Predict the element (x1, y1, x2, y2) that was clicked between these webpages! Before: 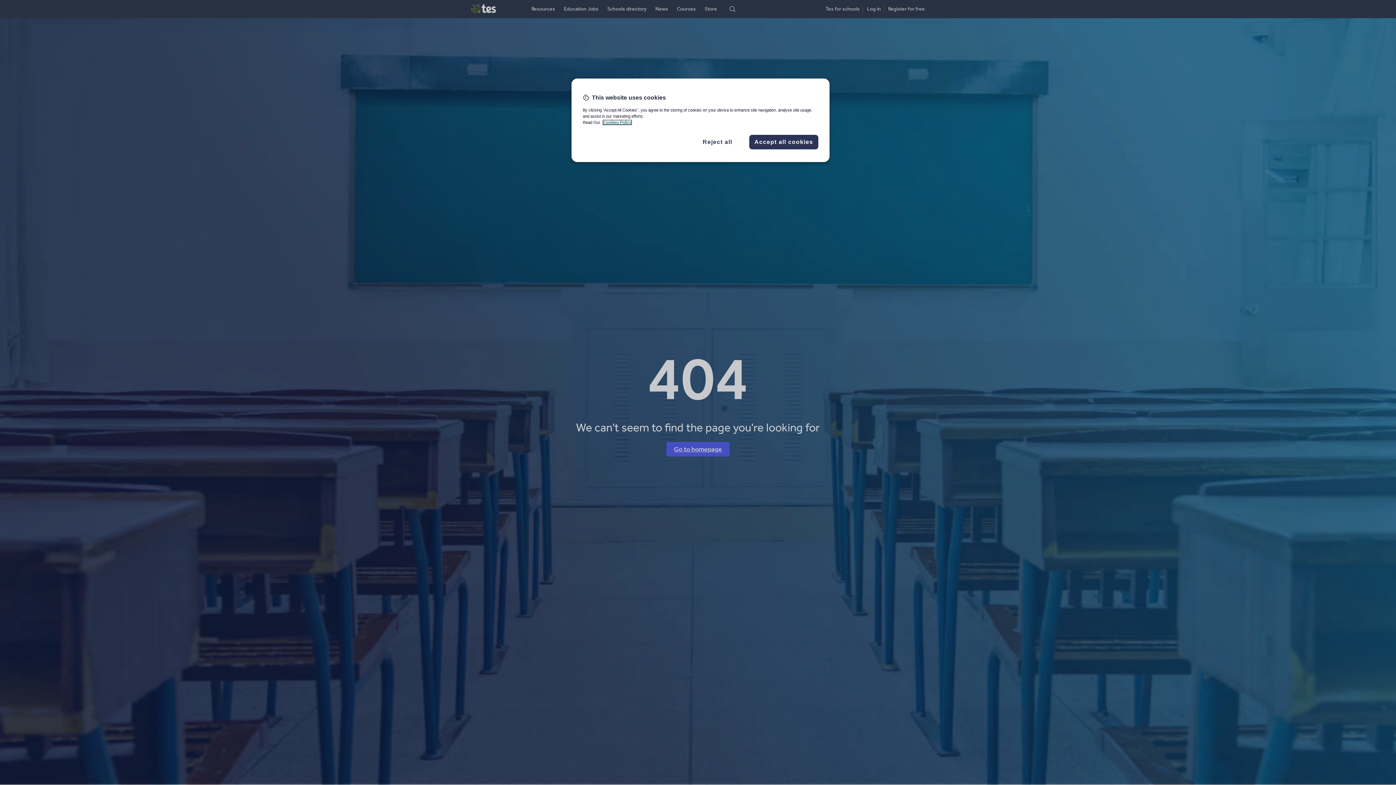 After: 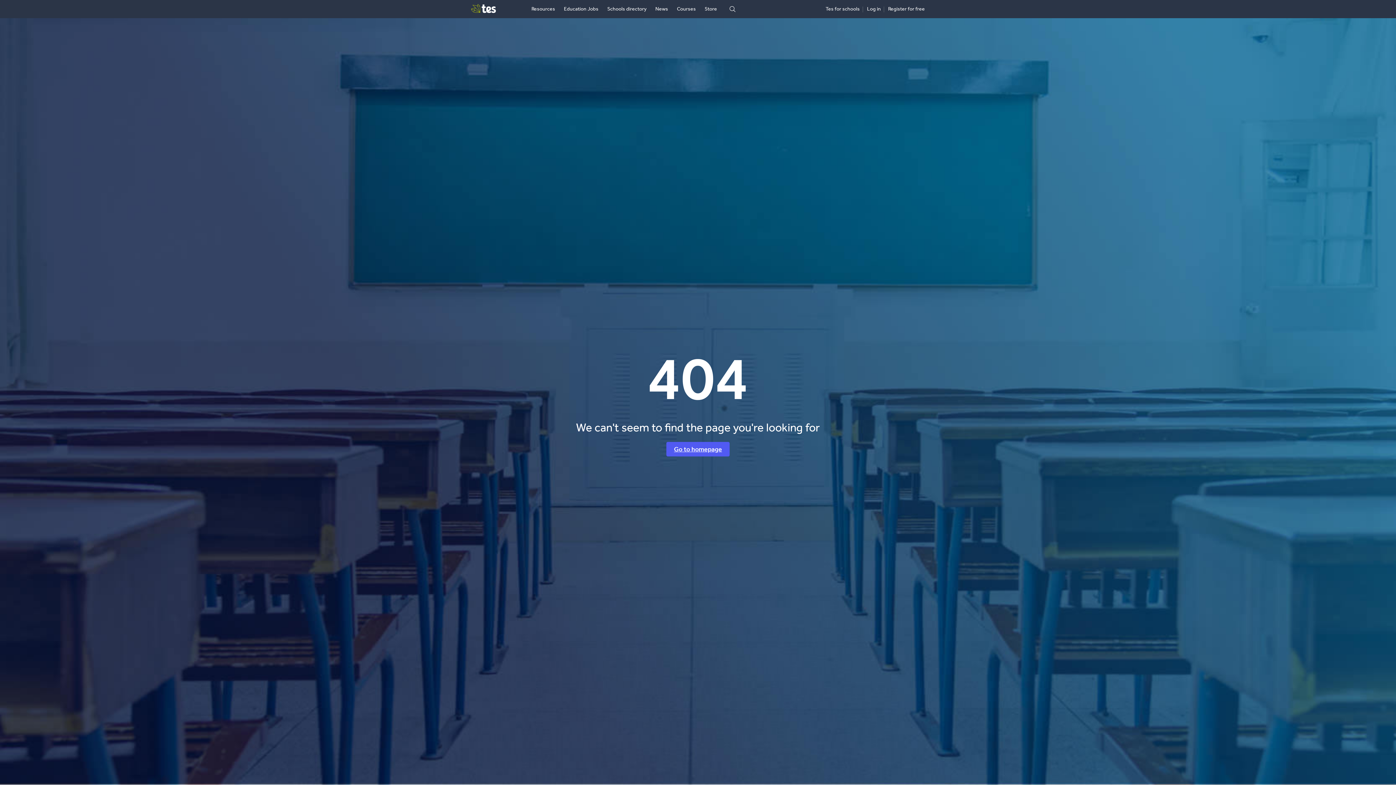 Action: bbox: (749, 134, 818, 149) label: Accept all cookies